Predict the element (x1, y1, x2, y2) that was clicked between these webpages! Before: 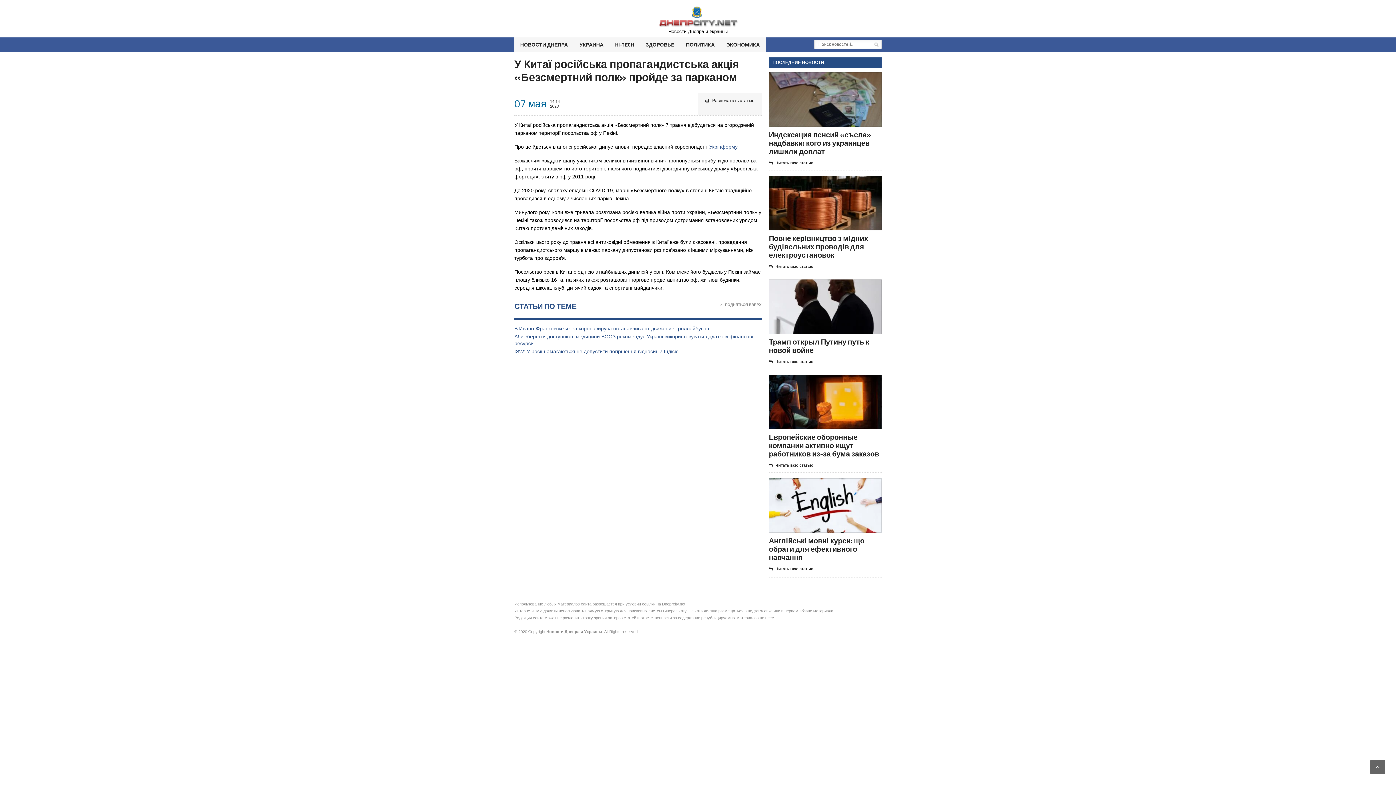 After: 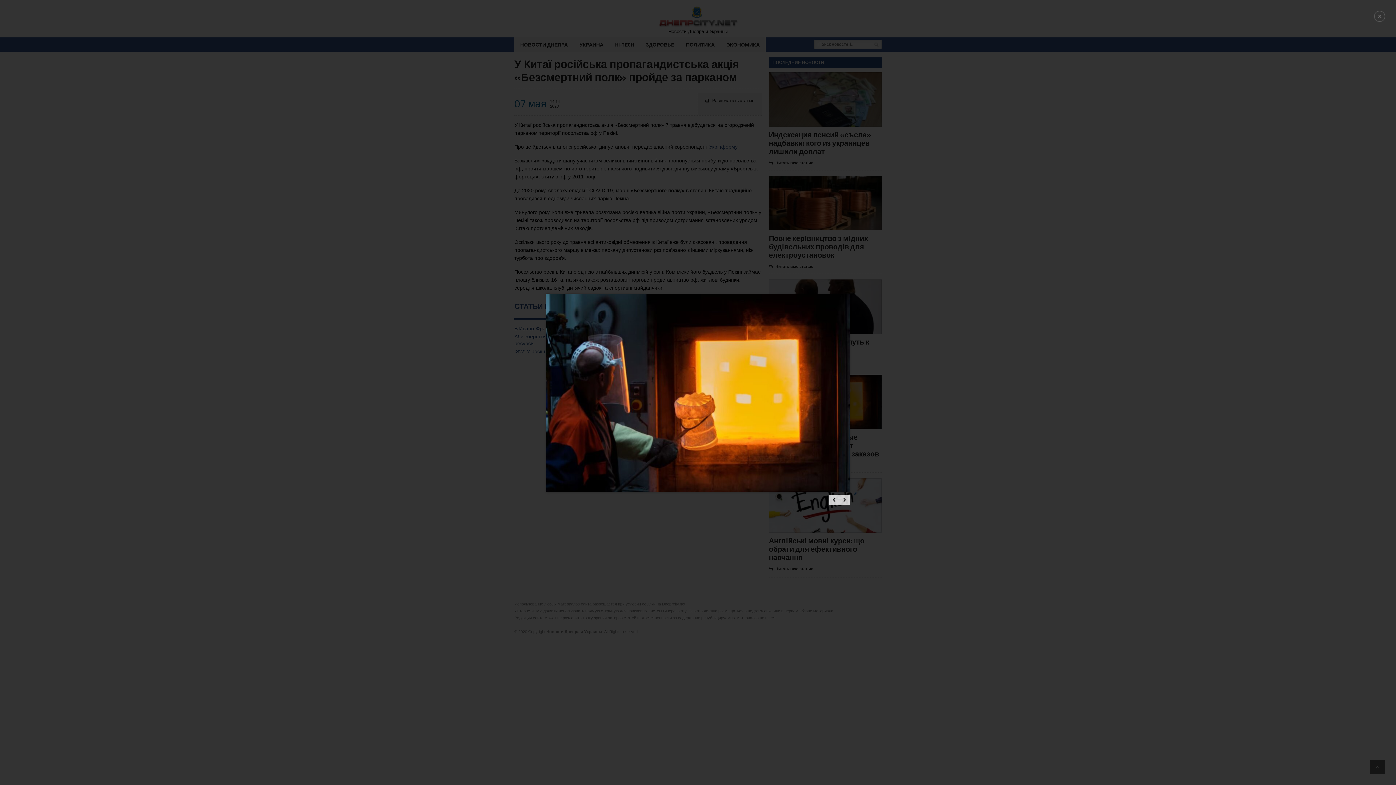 Action: bbox: (810, 374, 822, 387) label:  